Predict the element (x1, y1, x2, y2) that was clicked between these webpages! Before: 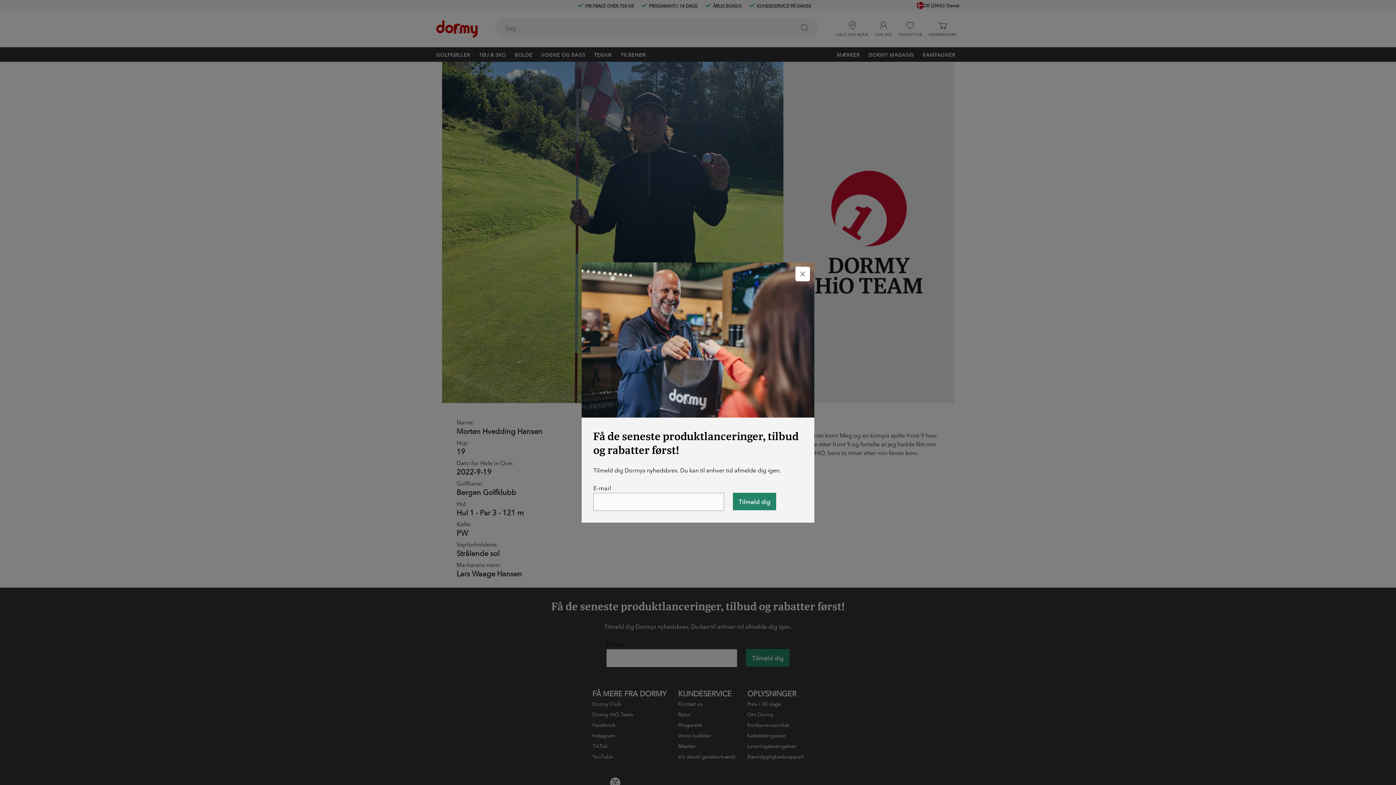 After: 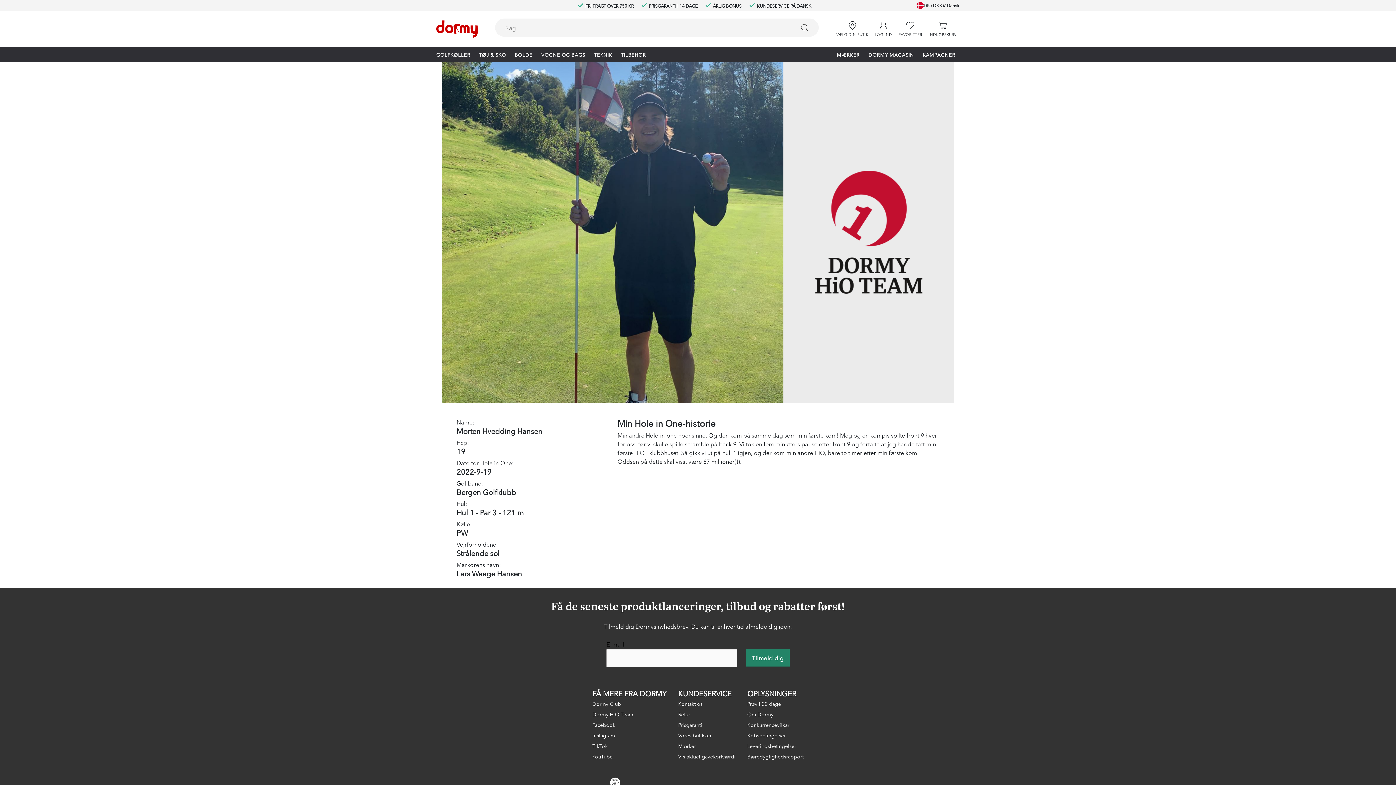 Action: bbox: (795, 266, 810, 281) label: Luk